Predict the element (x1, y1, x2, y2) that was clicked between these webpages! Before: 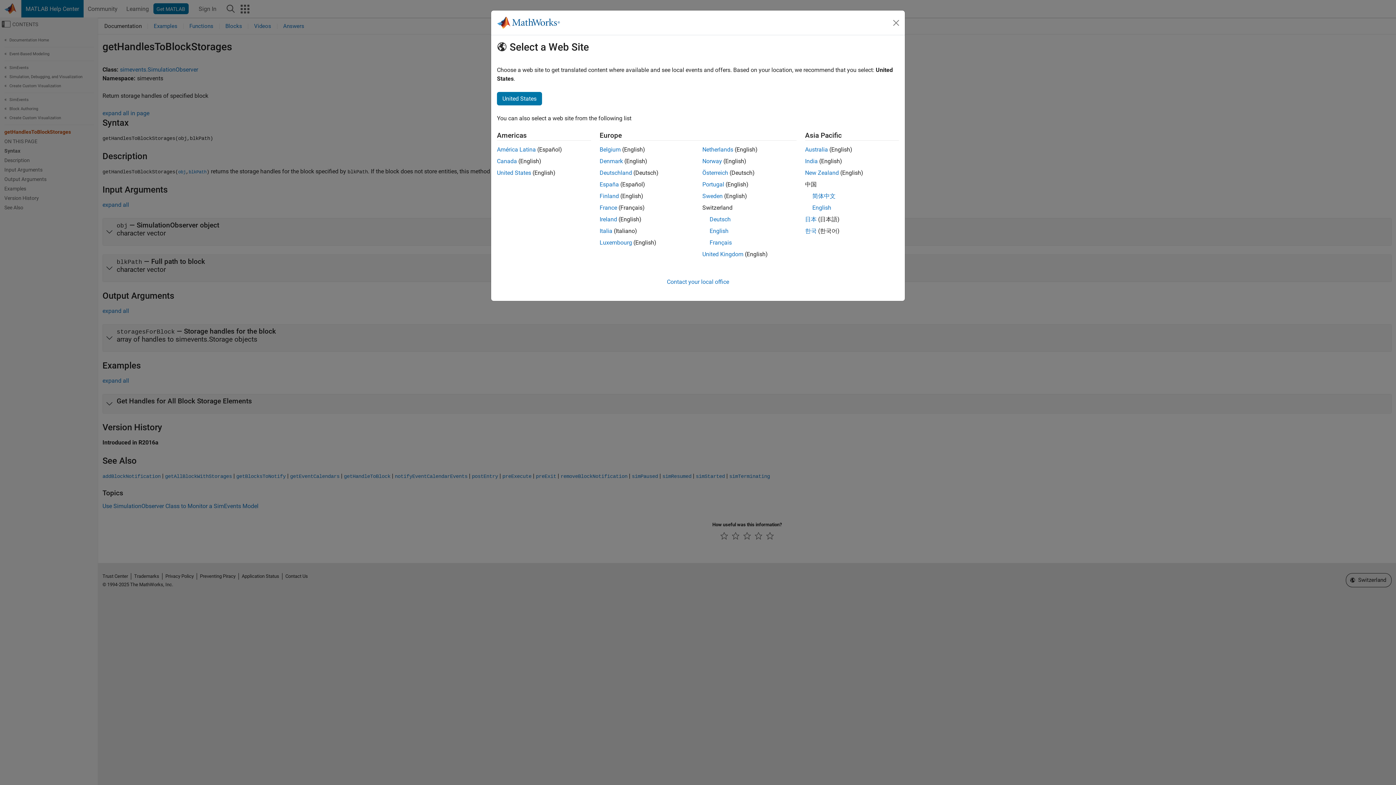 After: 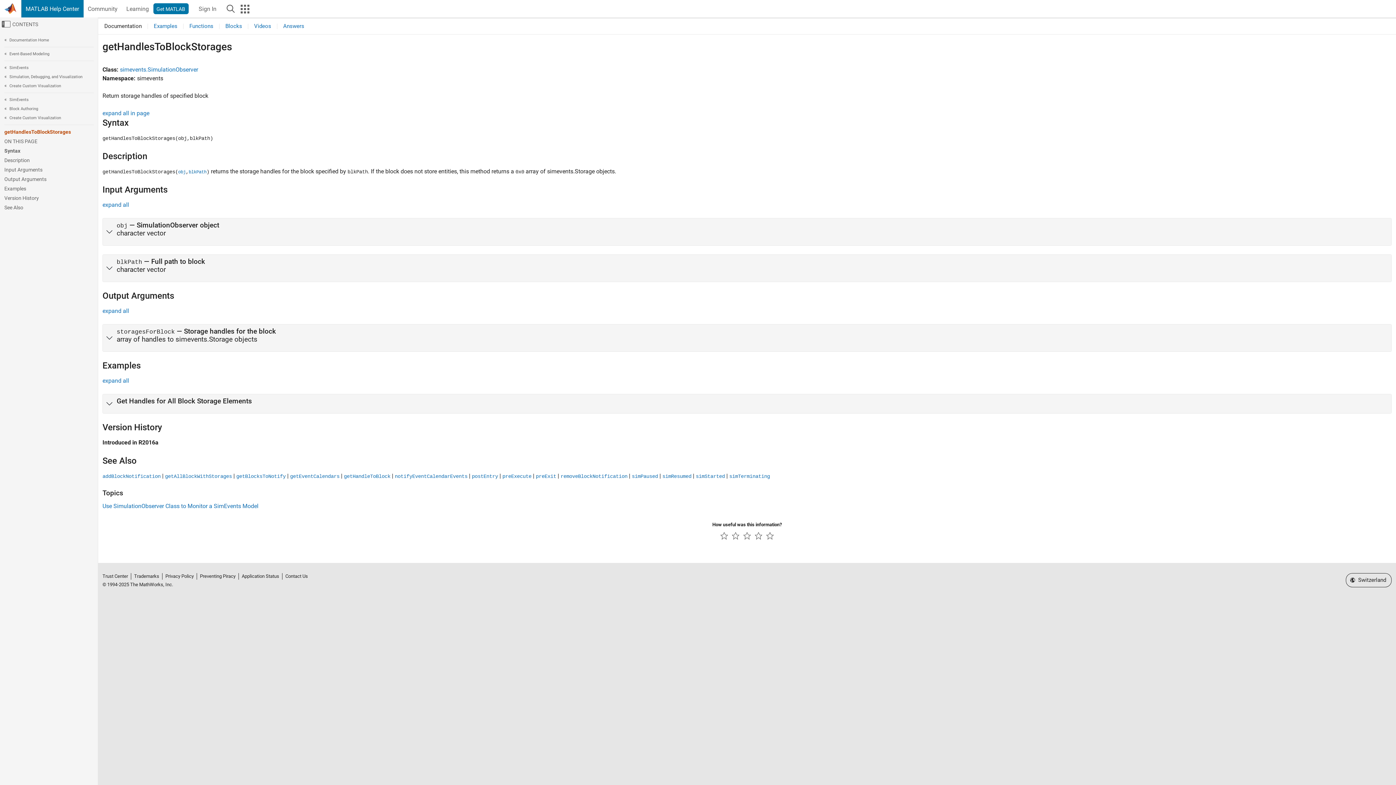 Action: label: Close bbox: (890, 16, 902, 28)